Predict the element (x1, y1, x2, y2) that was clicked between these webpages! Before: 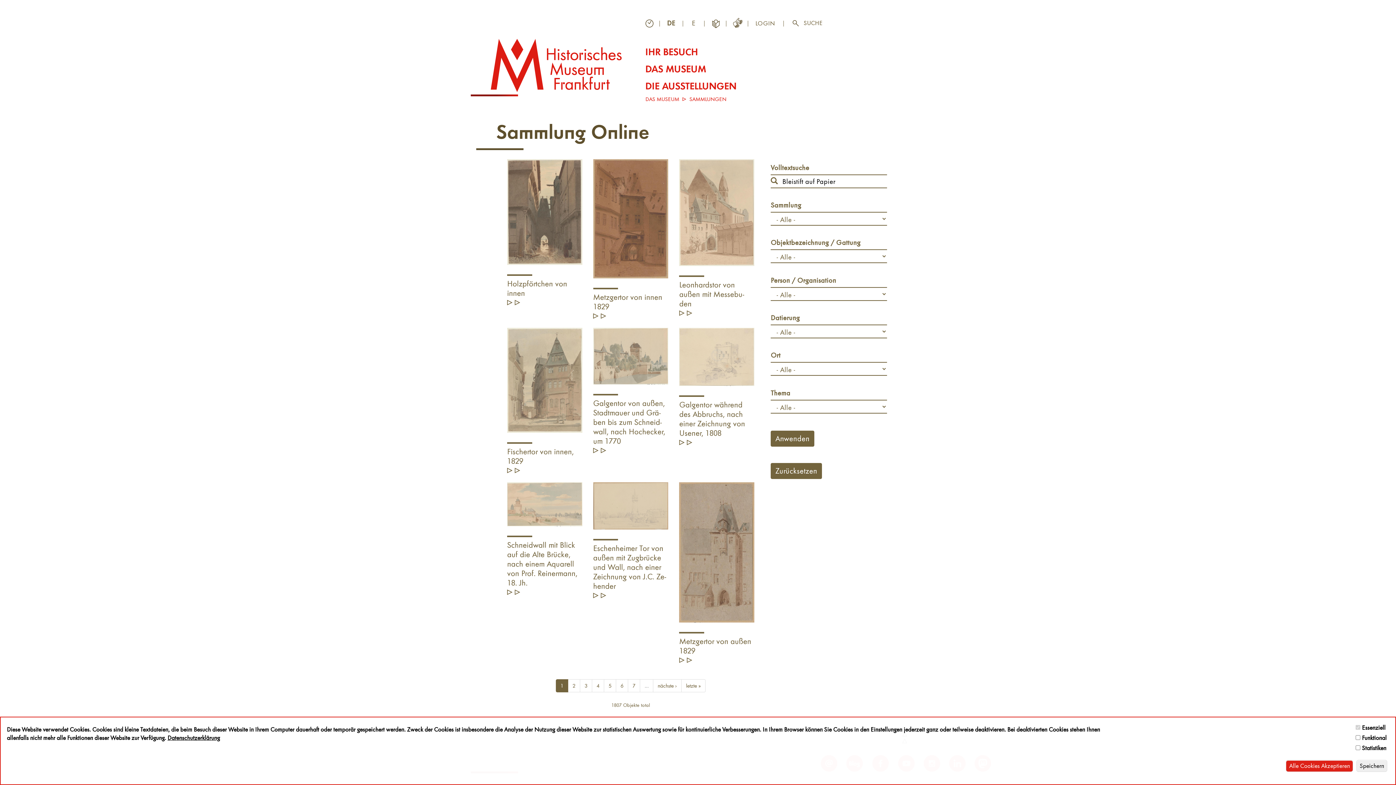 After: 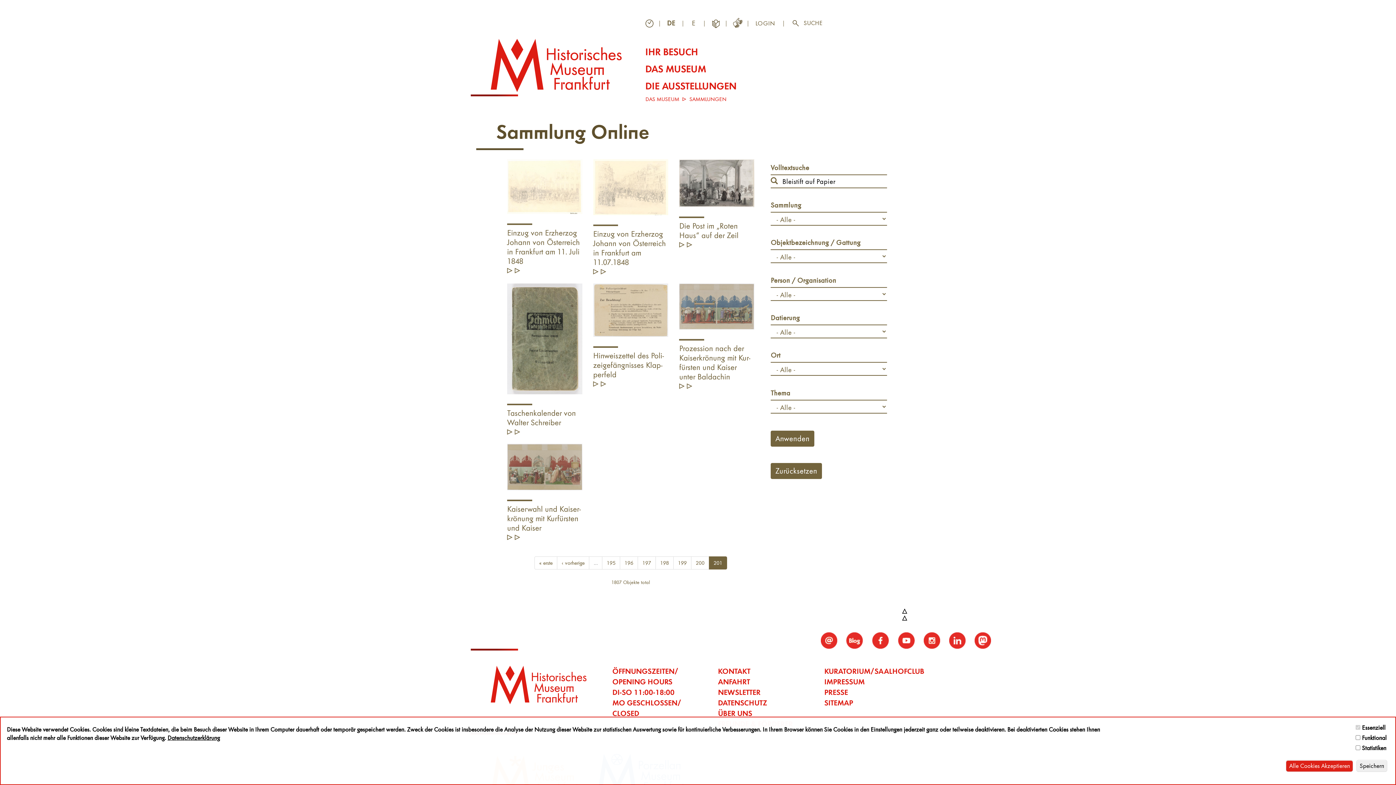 Action: label: letz­te » bbox: (681, 679, 705, 692)